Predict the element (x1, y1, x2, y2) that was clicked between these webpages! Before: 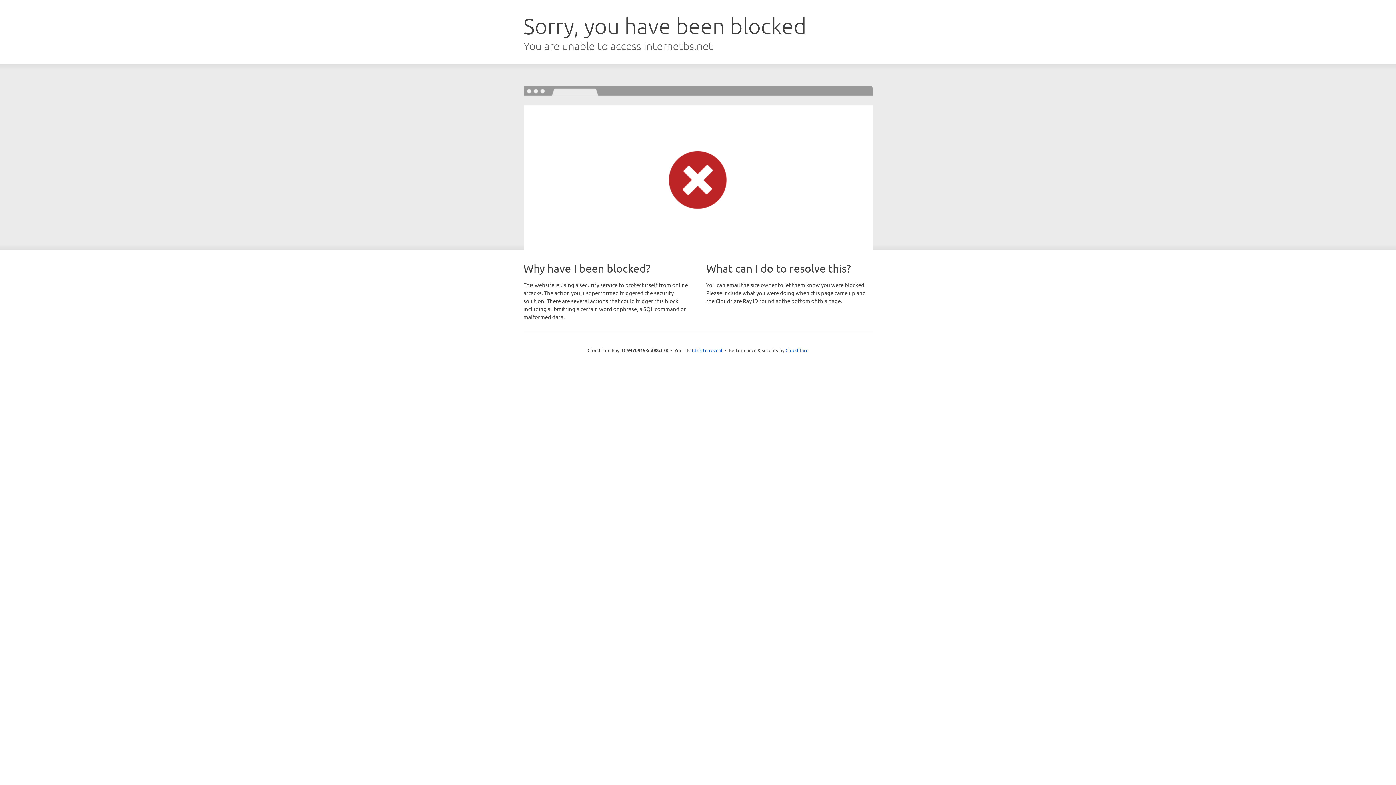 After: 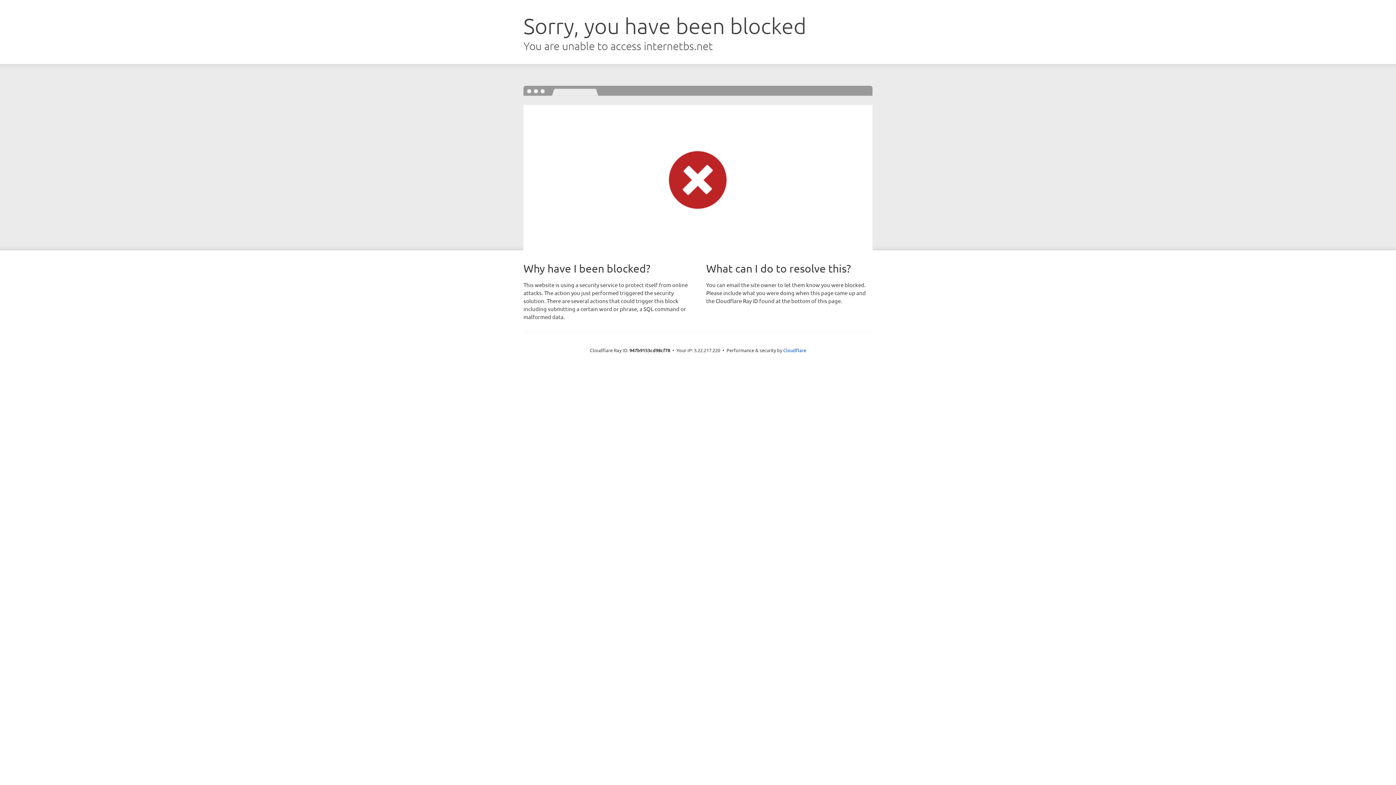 Action: bbox: (692, 346, 722, 353) label: Click to reveal